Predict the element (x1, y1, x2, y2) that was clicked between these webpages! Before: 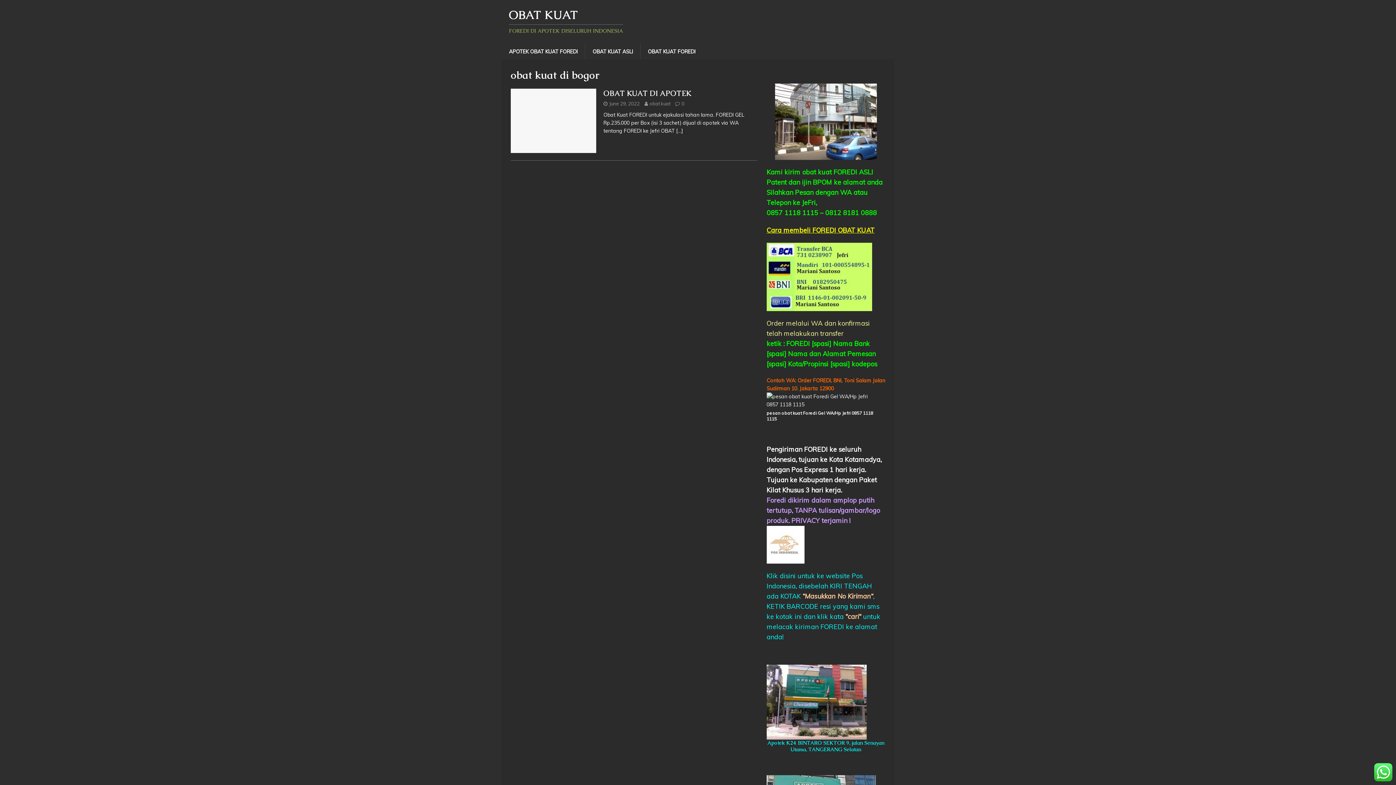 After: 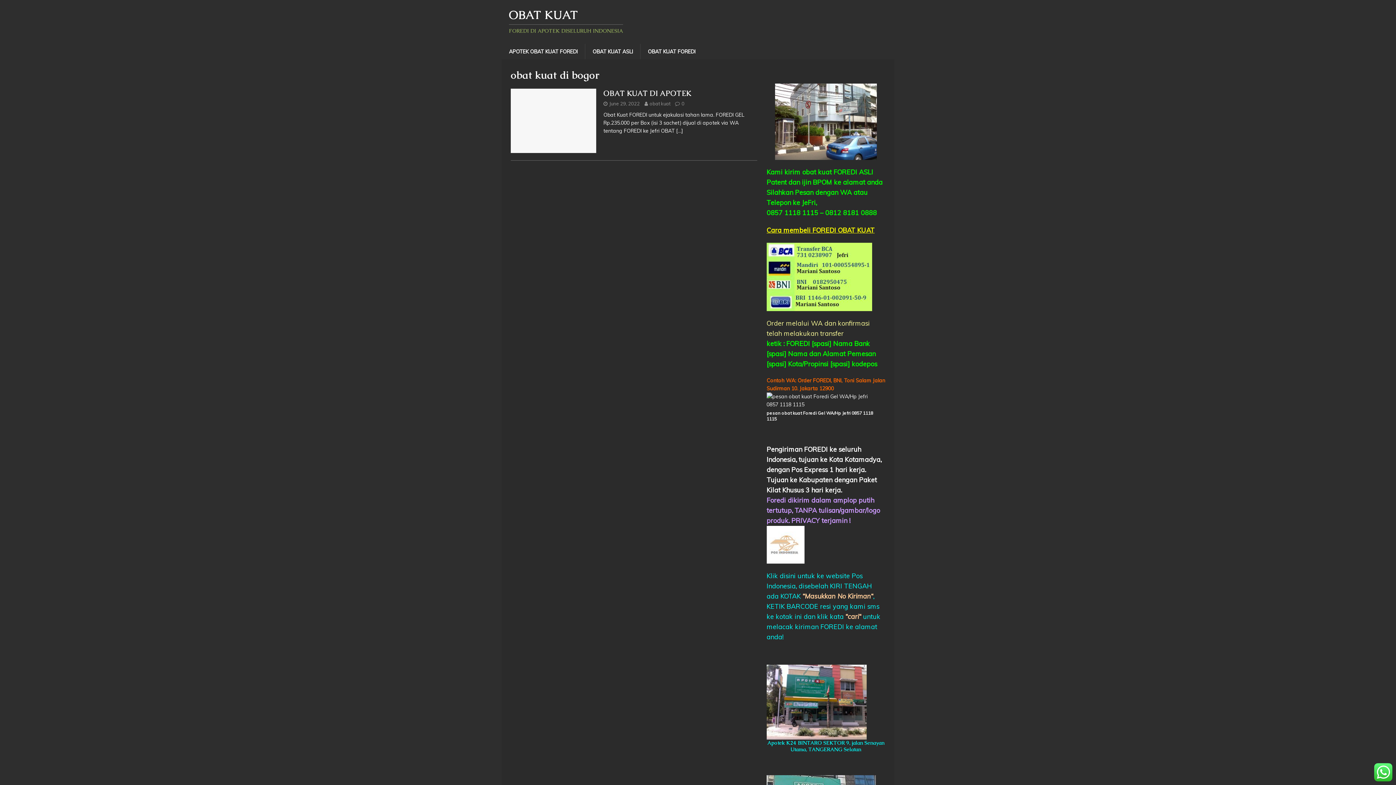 Action: label: “cari“ bbox: (845, 612, 861, 621)